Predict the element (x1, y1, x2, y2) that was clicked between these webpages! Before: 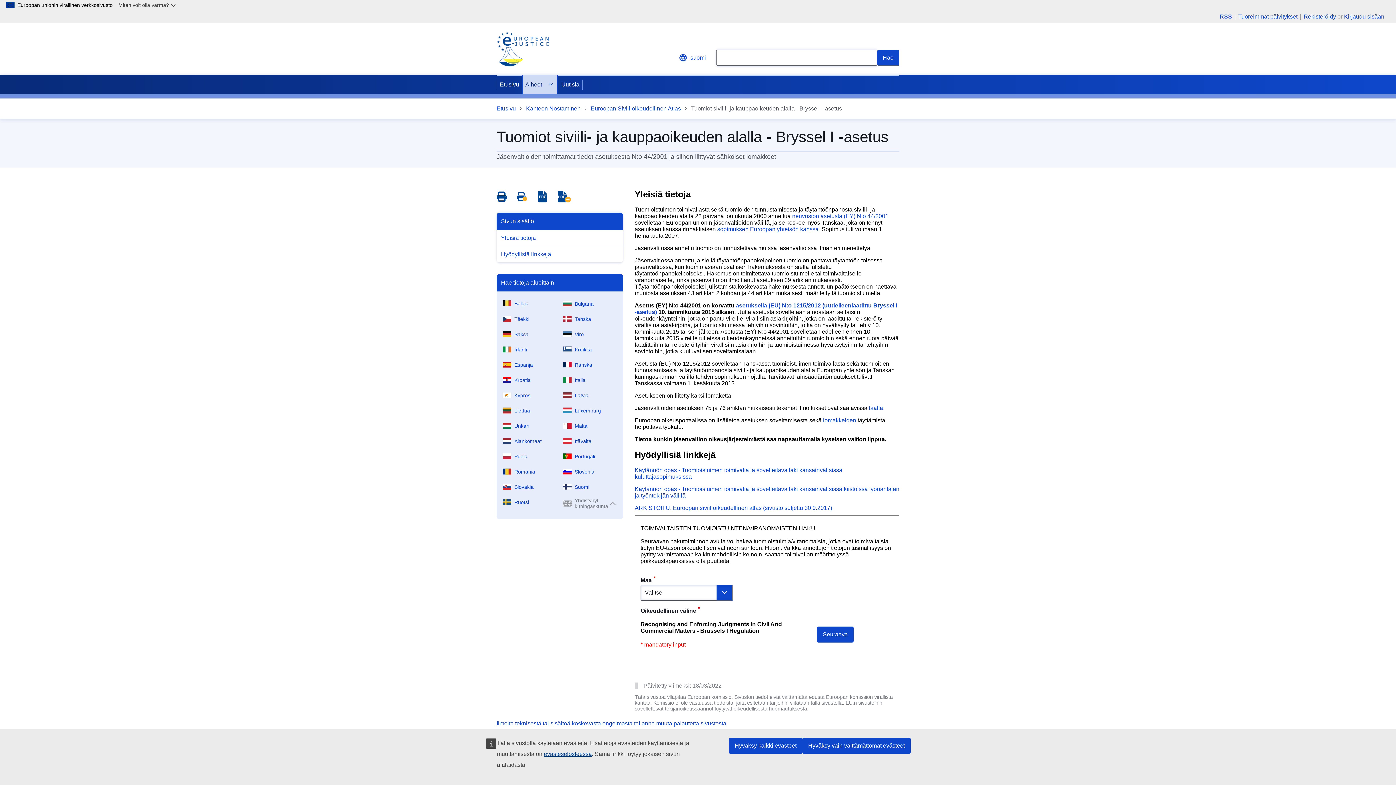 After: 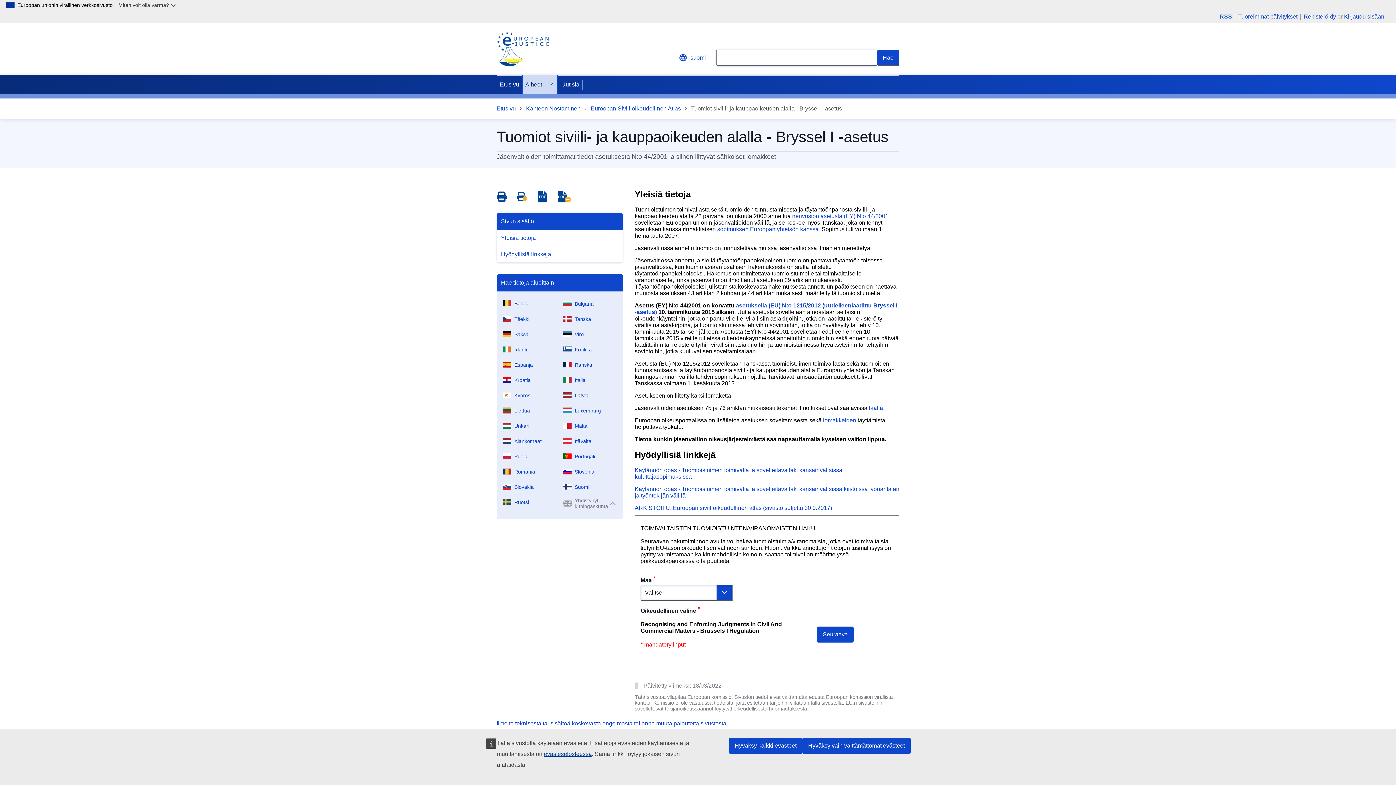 Action: bbox: (543, 75, 558, 94)